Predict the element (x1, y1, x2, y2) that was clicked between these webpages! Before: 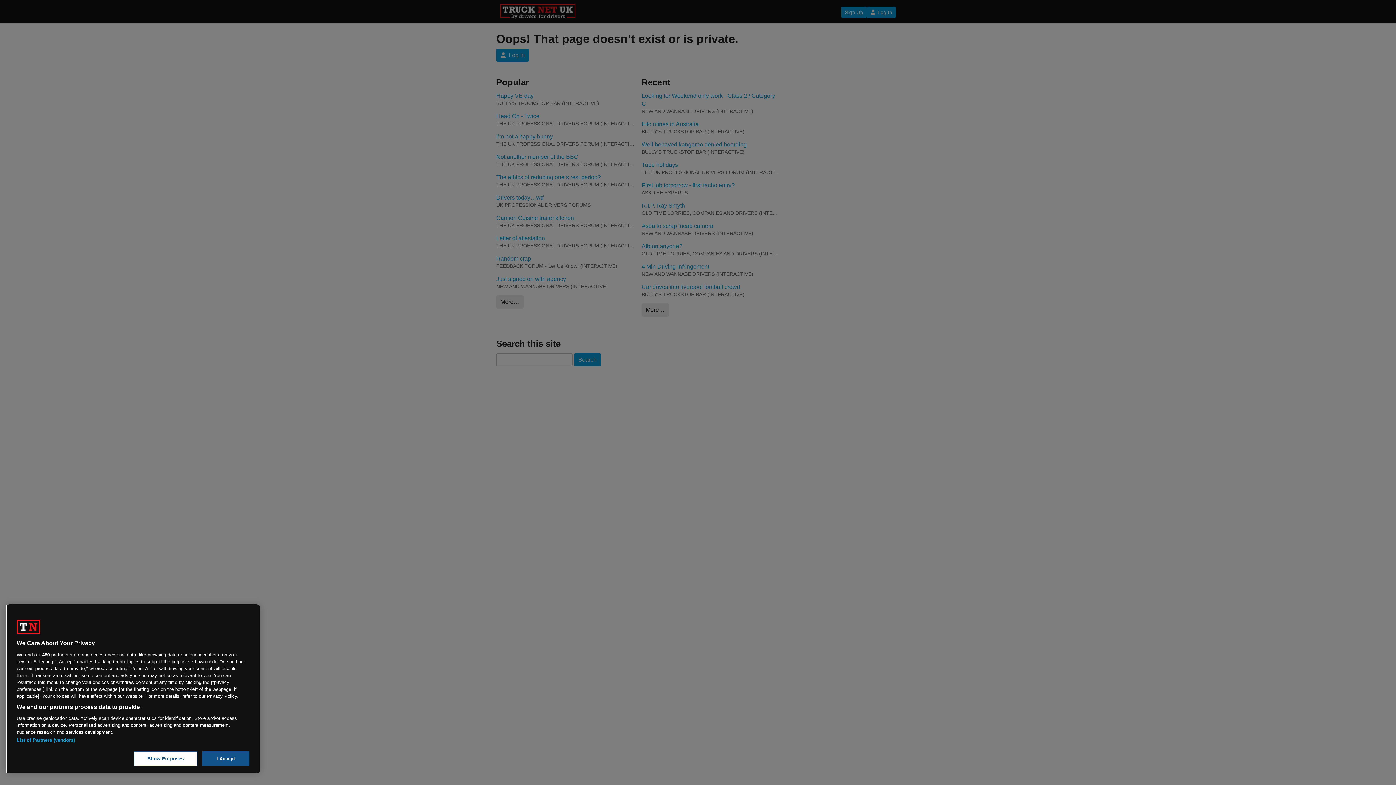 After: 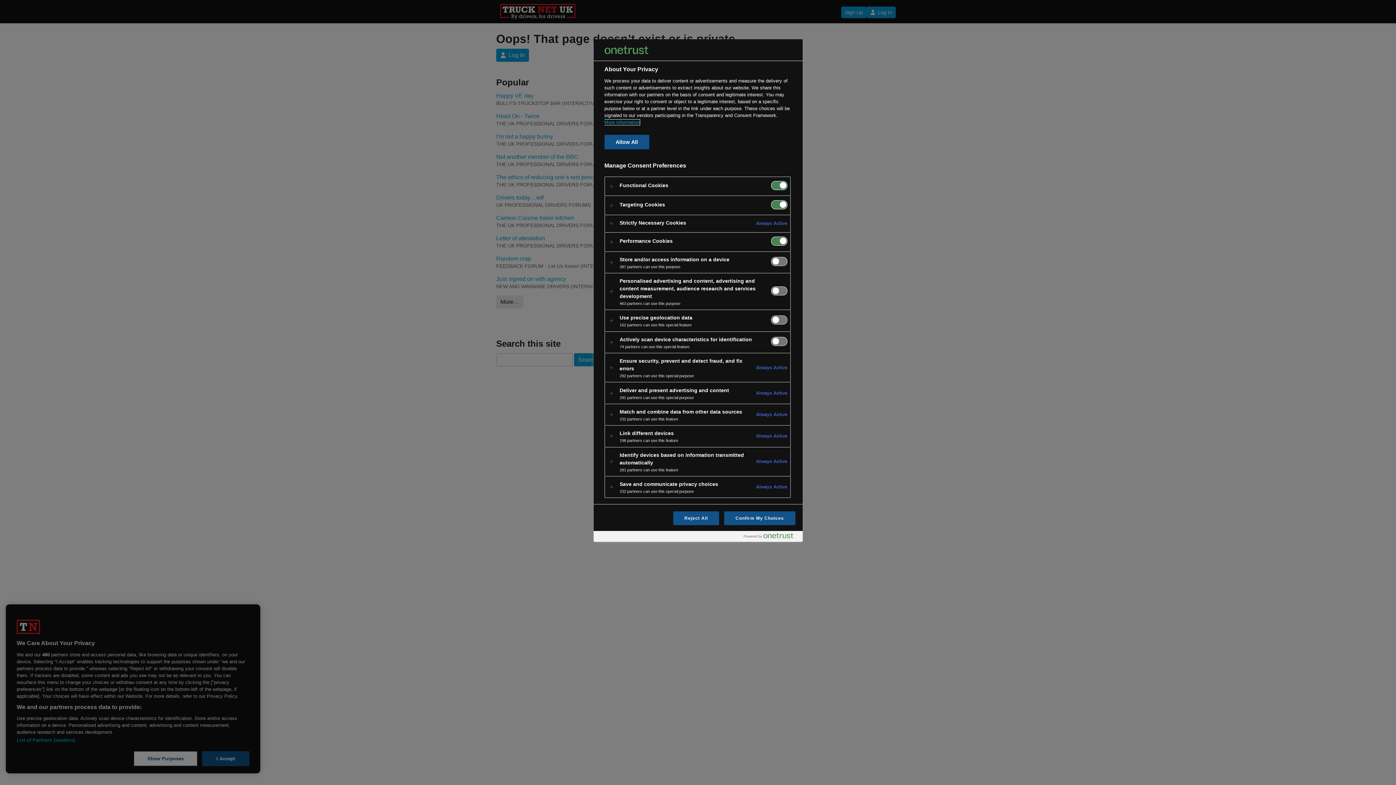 Action: bbox: (133, 751, 197, 766) label: Show Purposes